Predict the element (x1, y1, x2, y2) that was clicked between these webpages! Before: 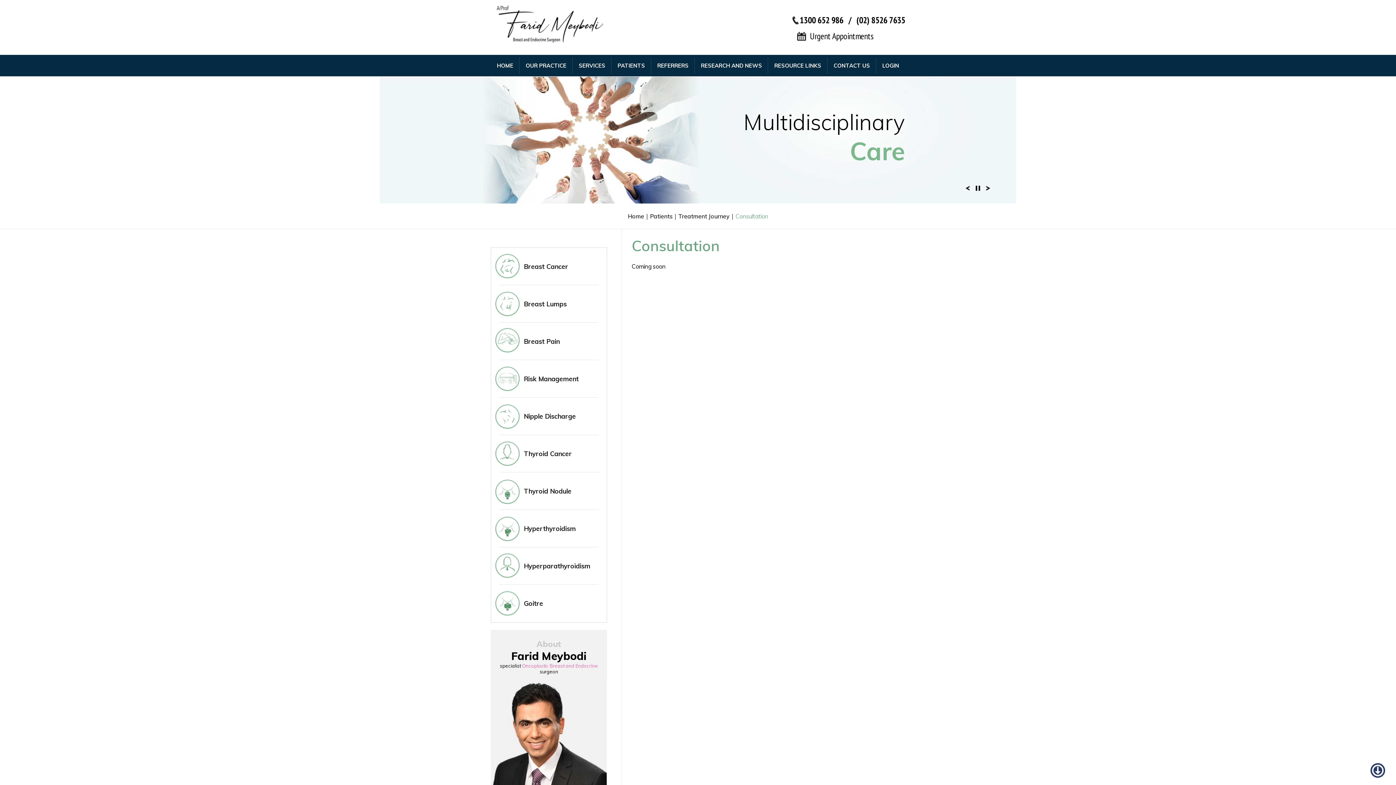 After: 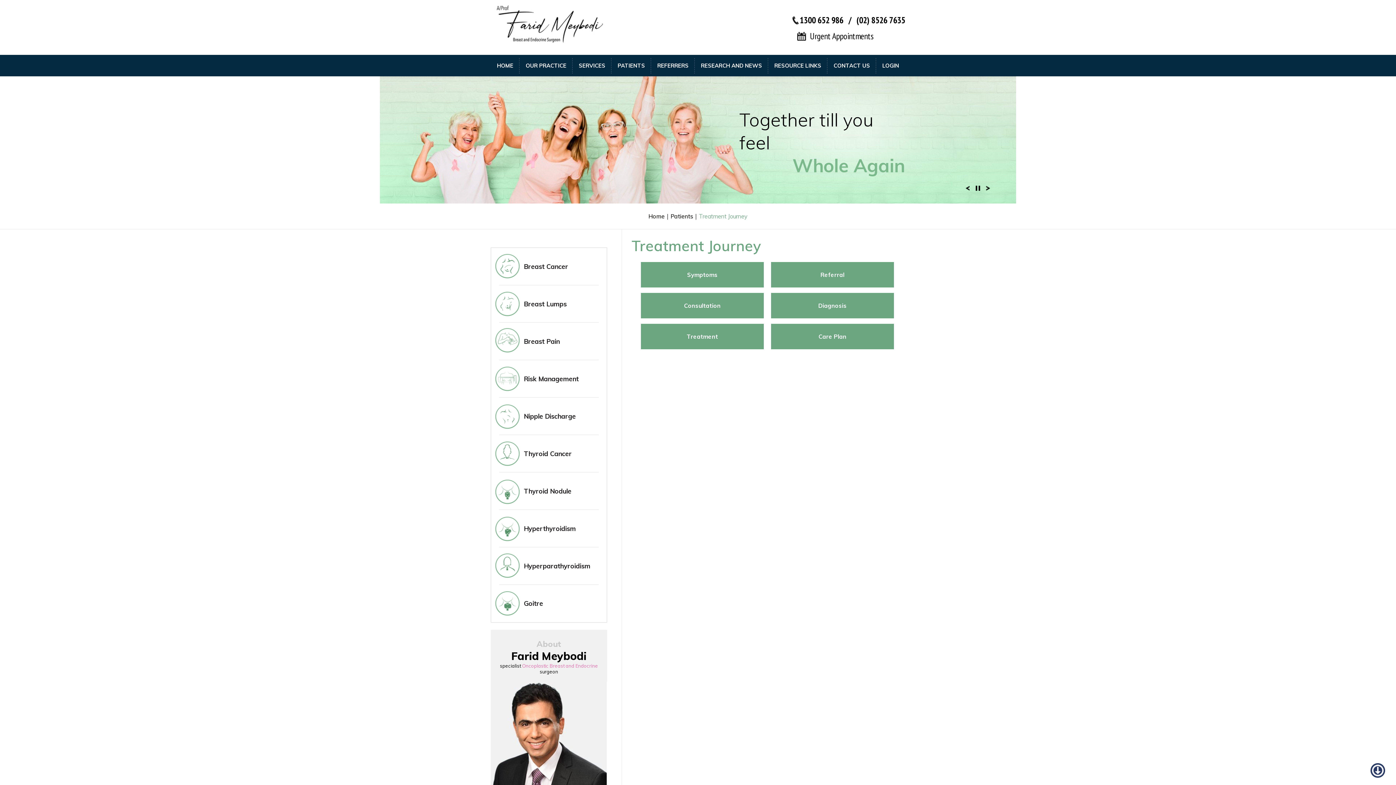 Action: label: Treatment Journey bbox: (678, 212, 729, 220)